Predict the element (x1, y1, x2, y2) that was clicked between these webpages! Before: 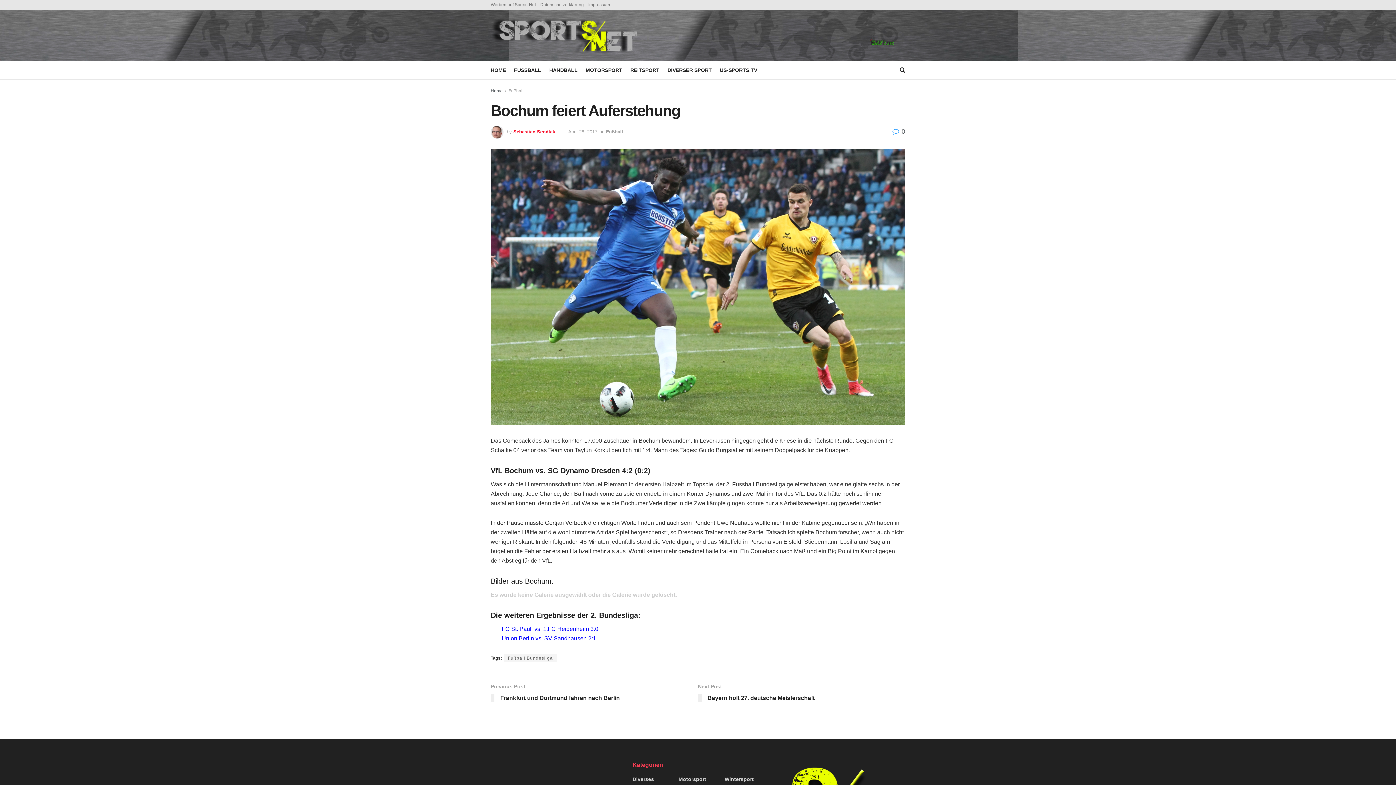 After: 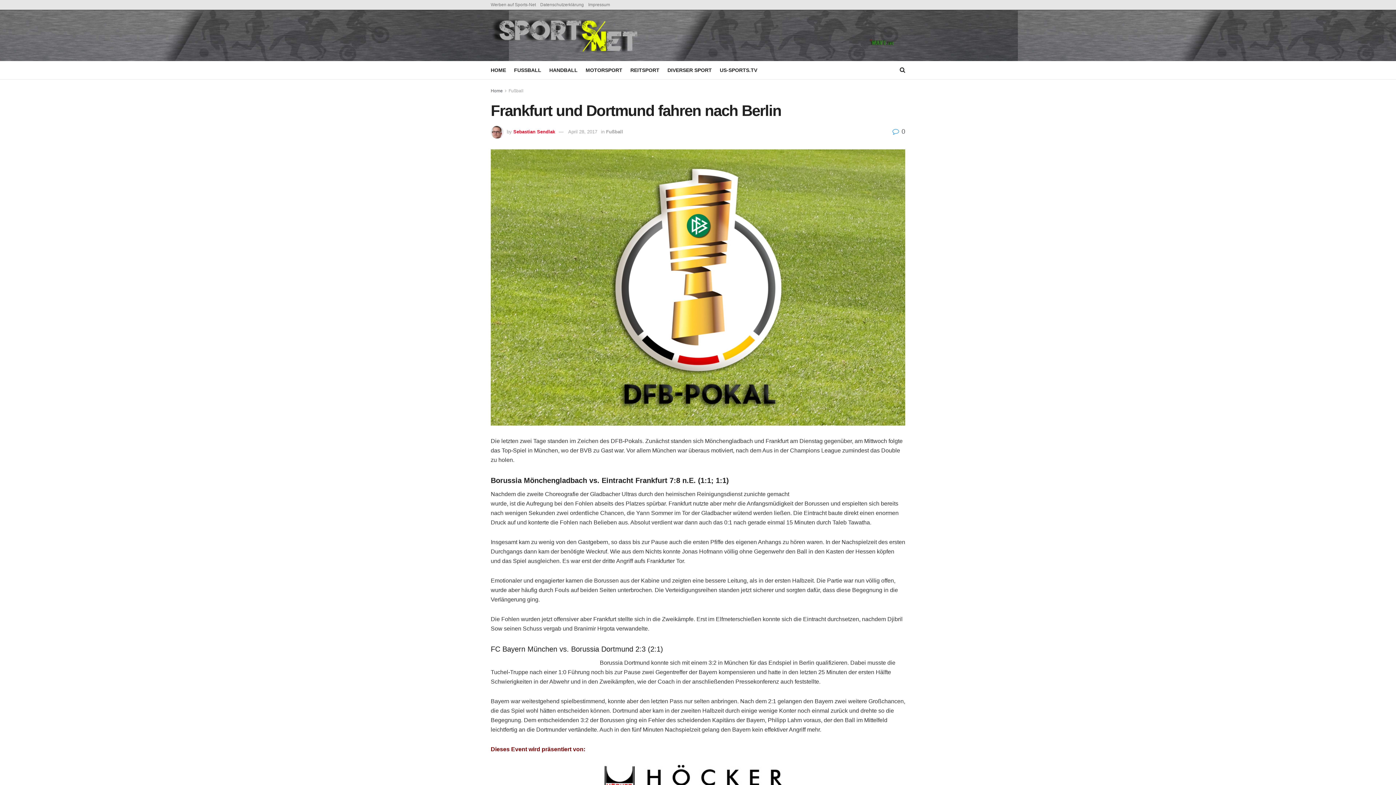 Action: label: Previous Post
Frankfurt und Dortmund fahren nach Berlin bbox: (490, 682, 698, 706)